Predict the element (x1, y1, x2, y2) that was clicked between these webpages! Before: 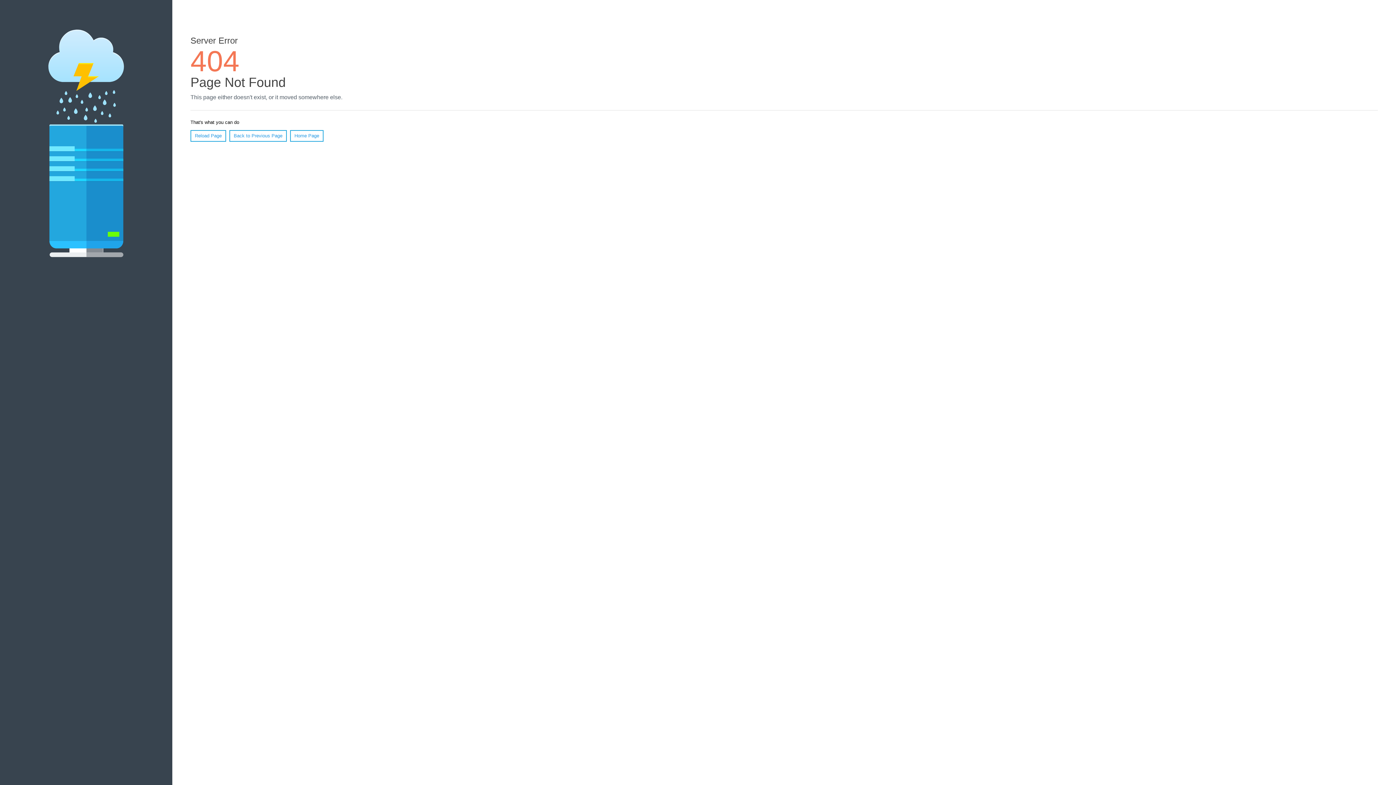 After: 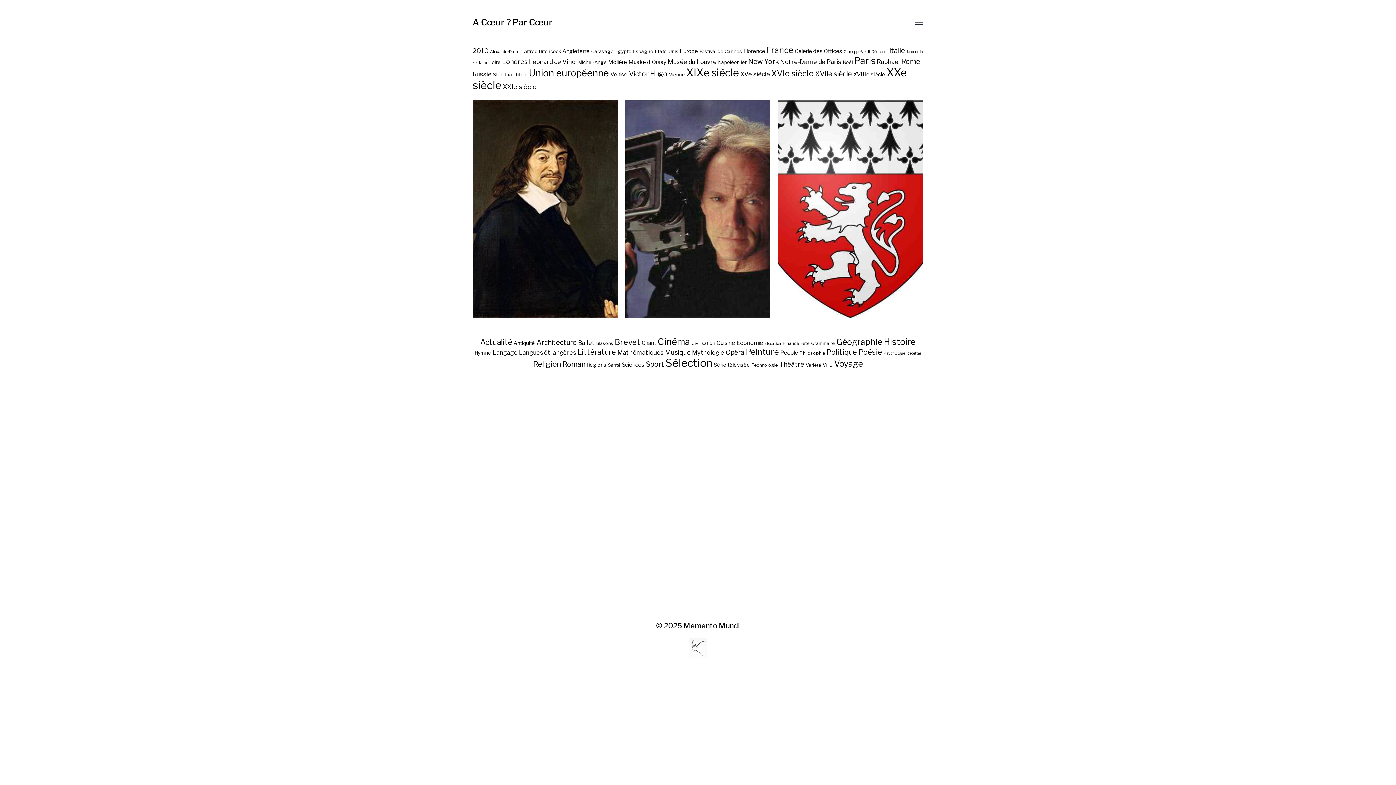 Action: label: Home Page bbox: (290, 130, 323, 141)